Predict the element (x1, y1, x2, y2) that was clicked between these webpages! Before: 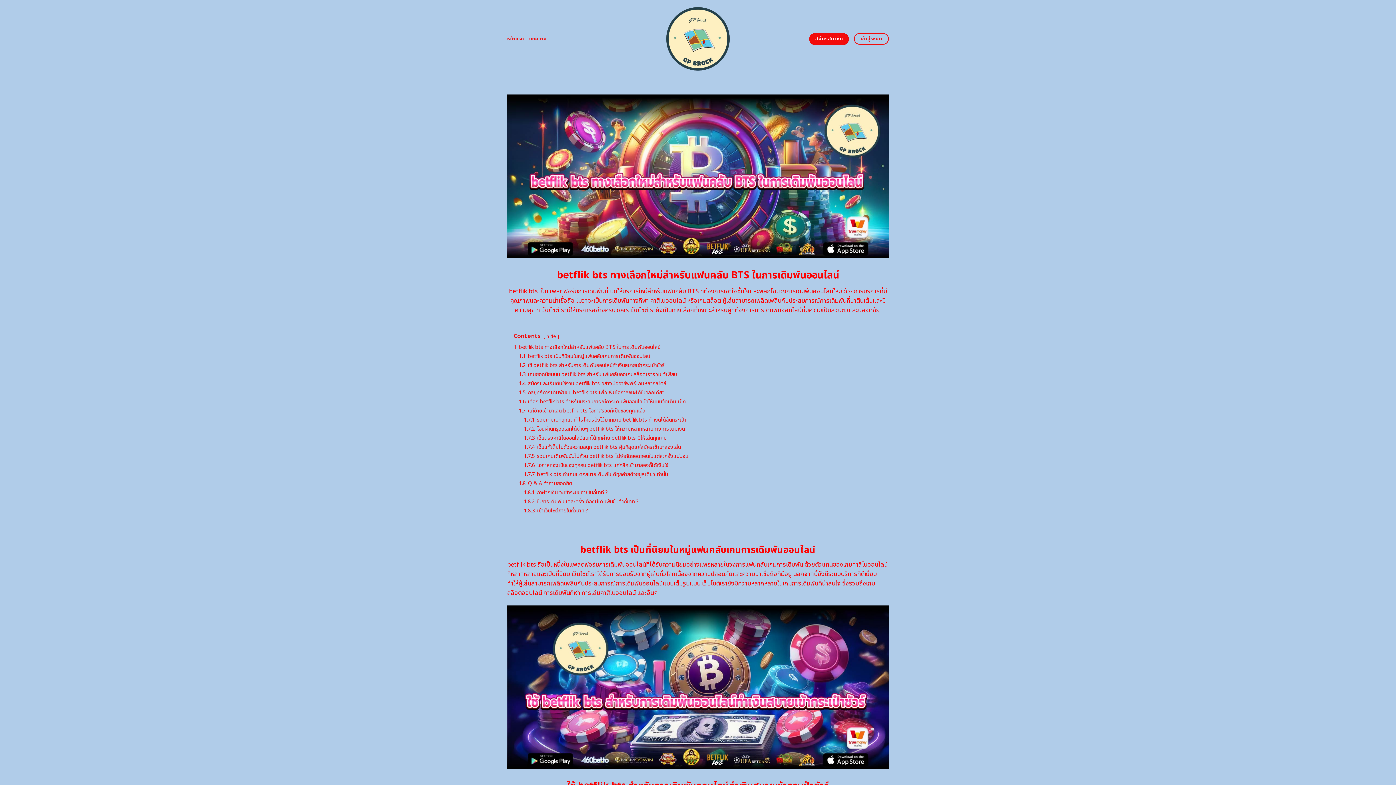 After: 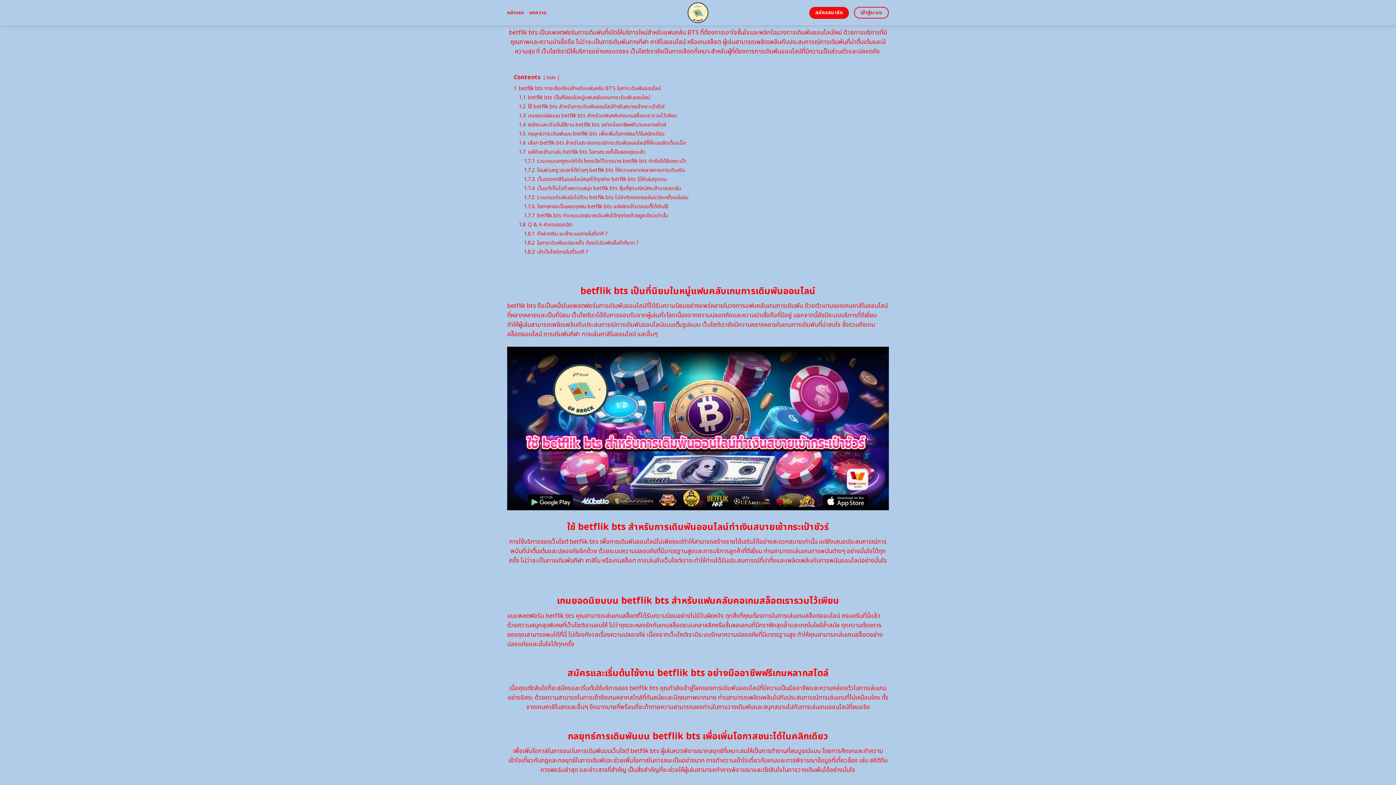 Action: bbox: (513, 343, 660, 351) label: 1 betflik bts ทางเลือกใหม่สำหรับแฟนคลับ BTS ในการเดิมพันออนไลน์